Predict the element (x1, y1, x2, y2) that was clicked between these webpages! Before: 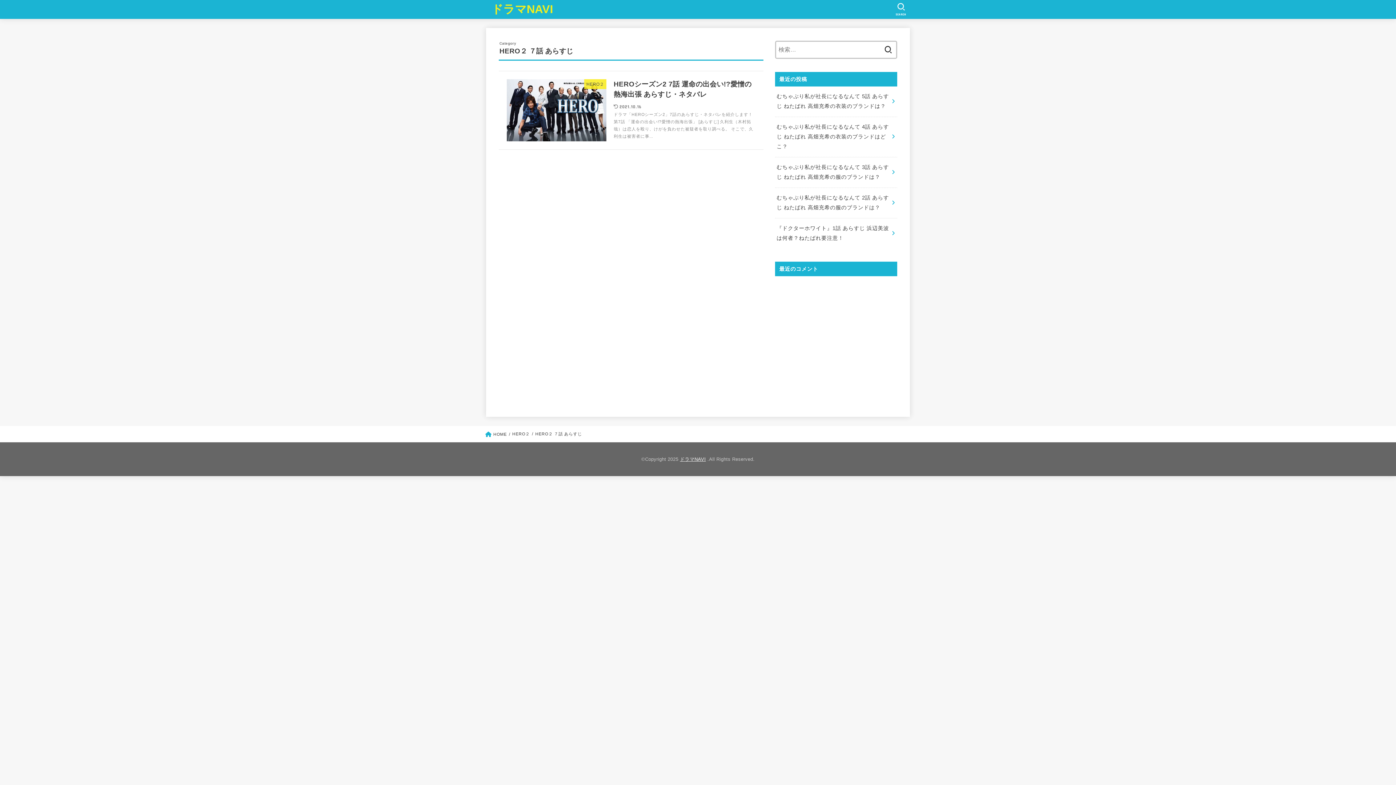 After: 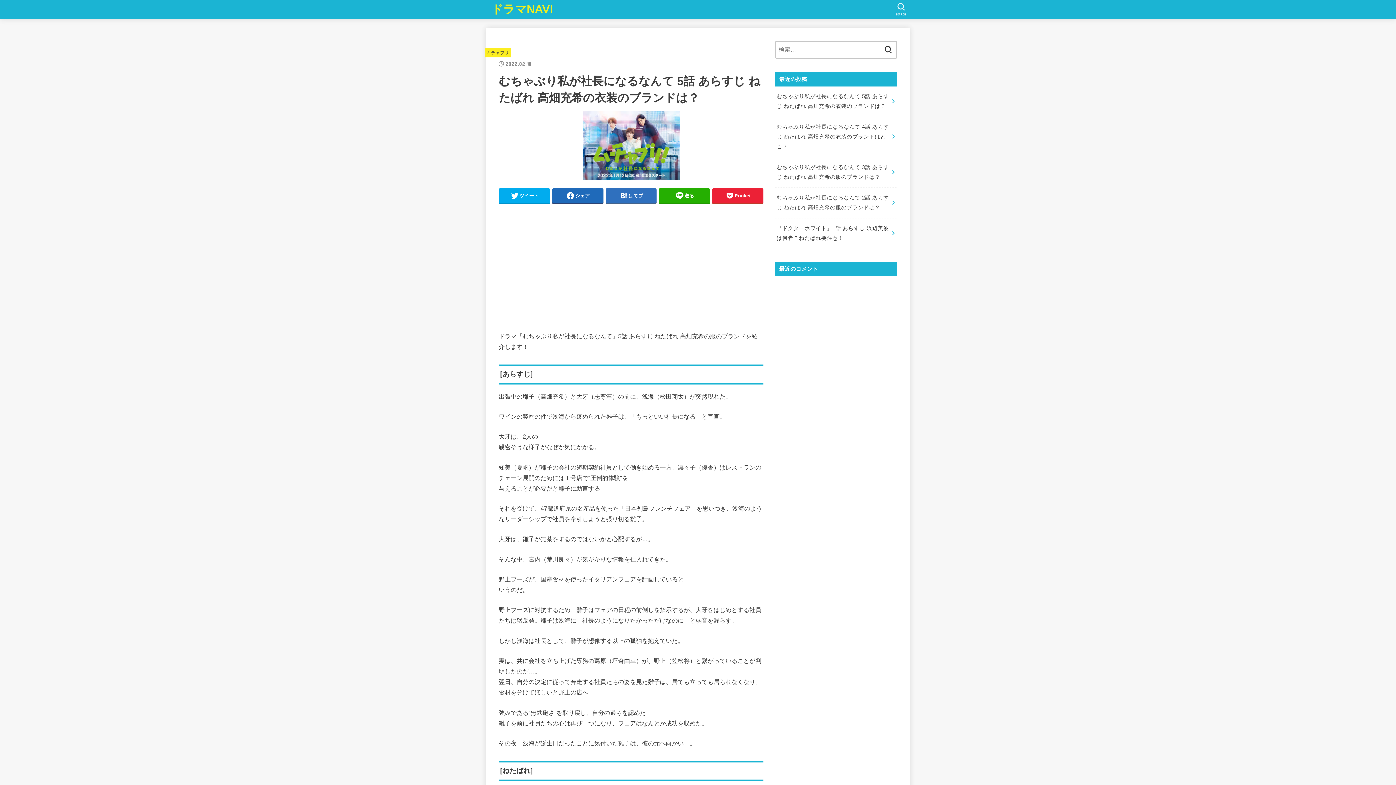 Action: label: むちゃぶり私が社長になるなんて 5話 あらすじ ねたばれ 高畑充希の衣装のブランドは？ bbox: (775, 86, 897, 116)